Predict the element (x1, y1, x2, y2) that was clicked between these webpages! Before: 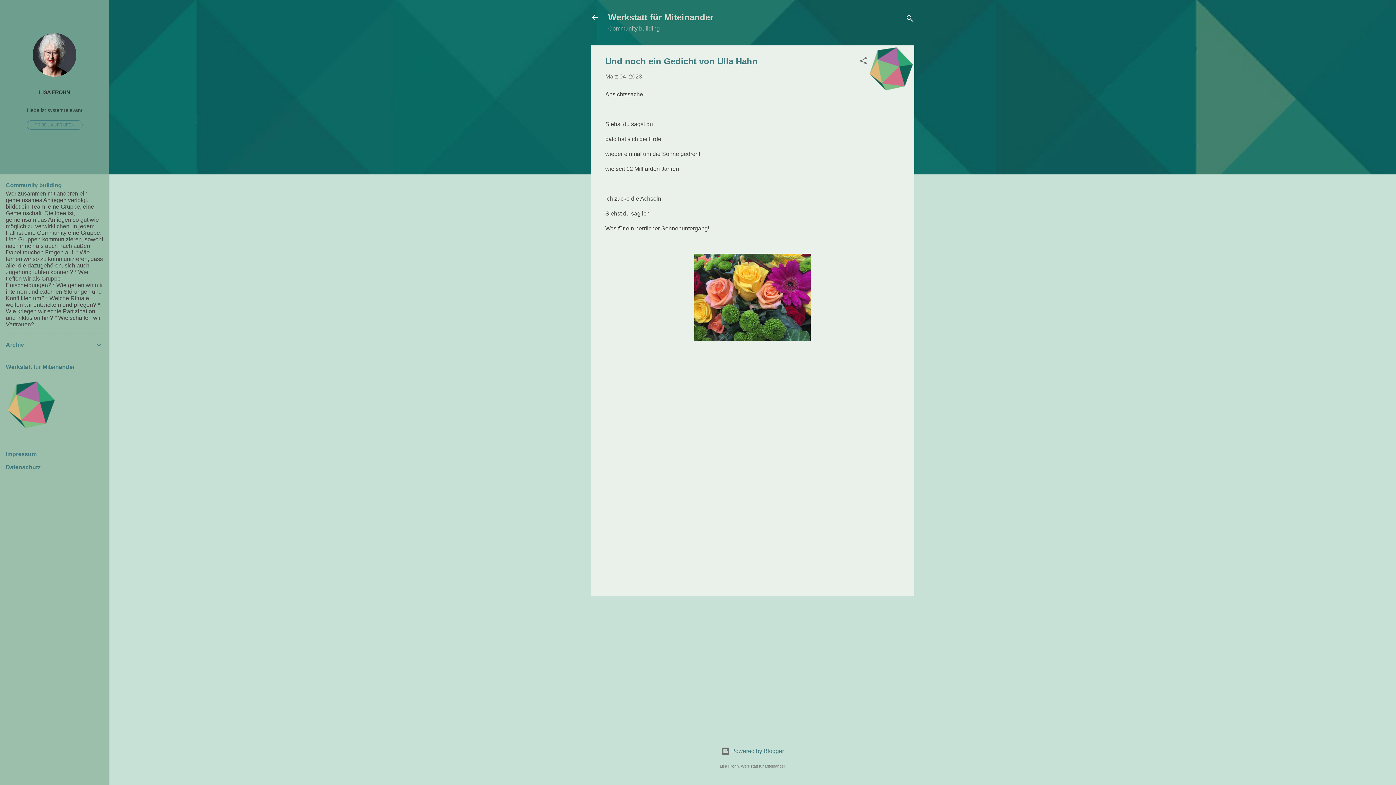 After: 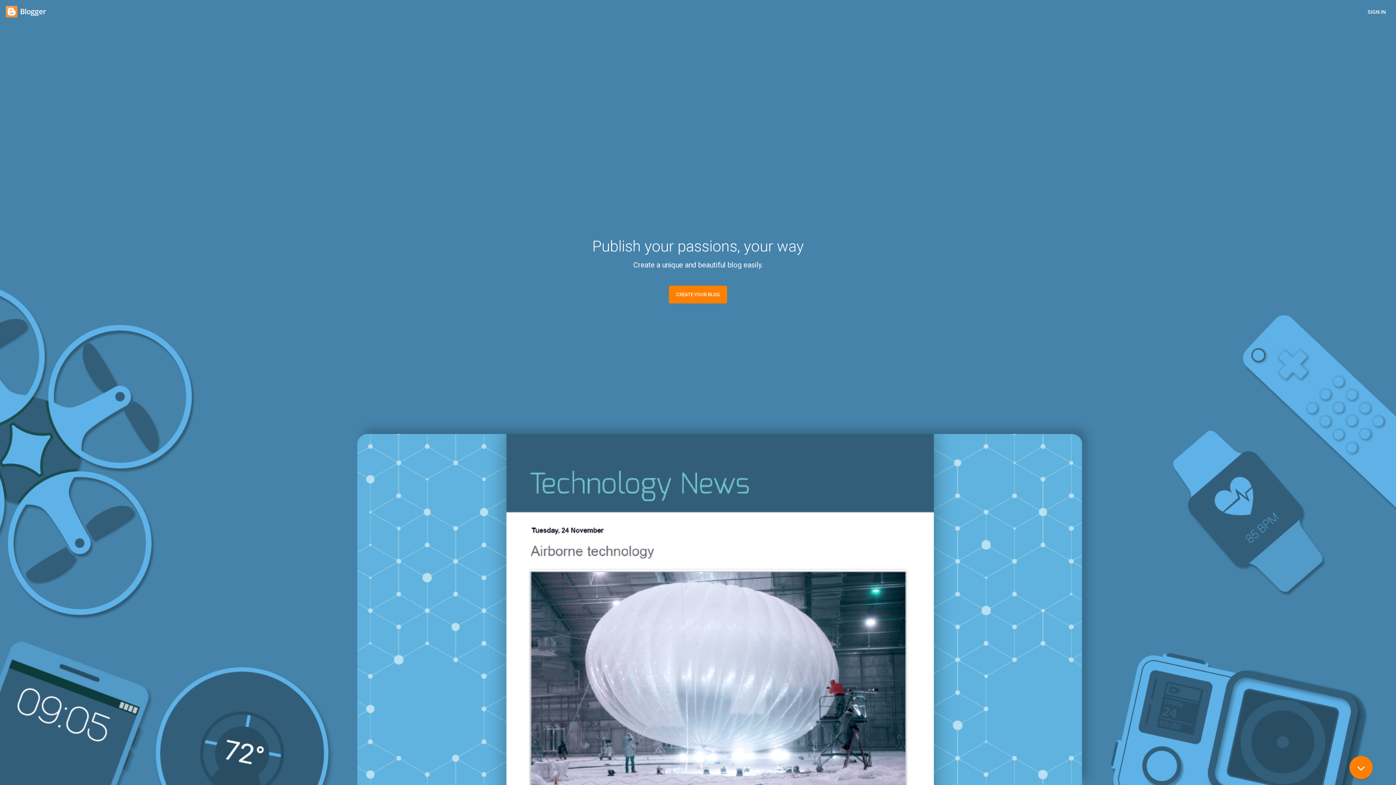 Action: label:  Powered by Blogger bbox: (721, 748, 784, 754)